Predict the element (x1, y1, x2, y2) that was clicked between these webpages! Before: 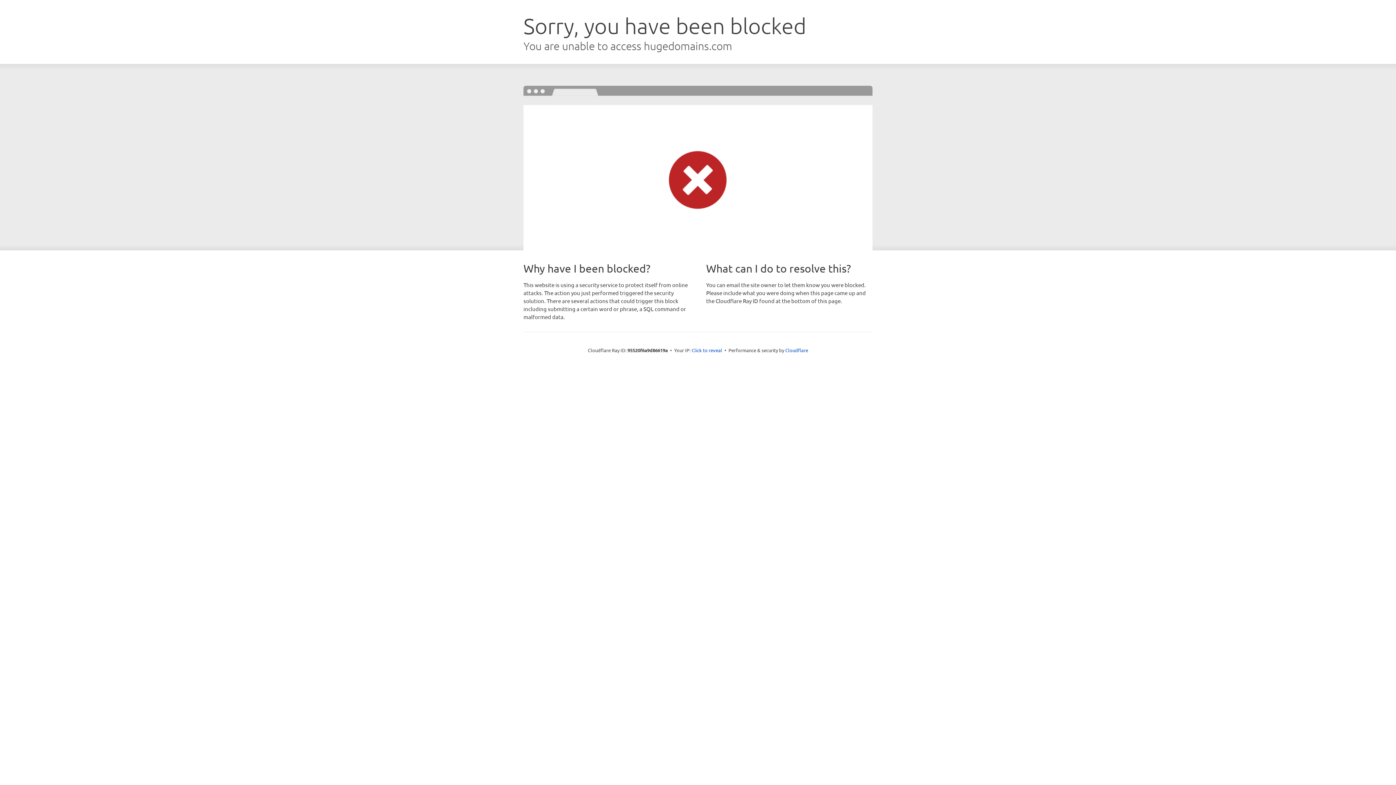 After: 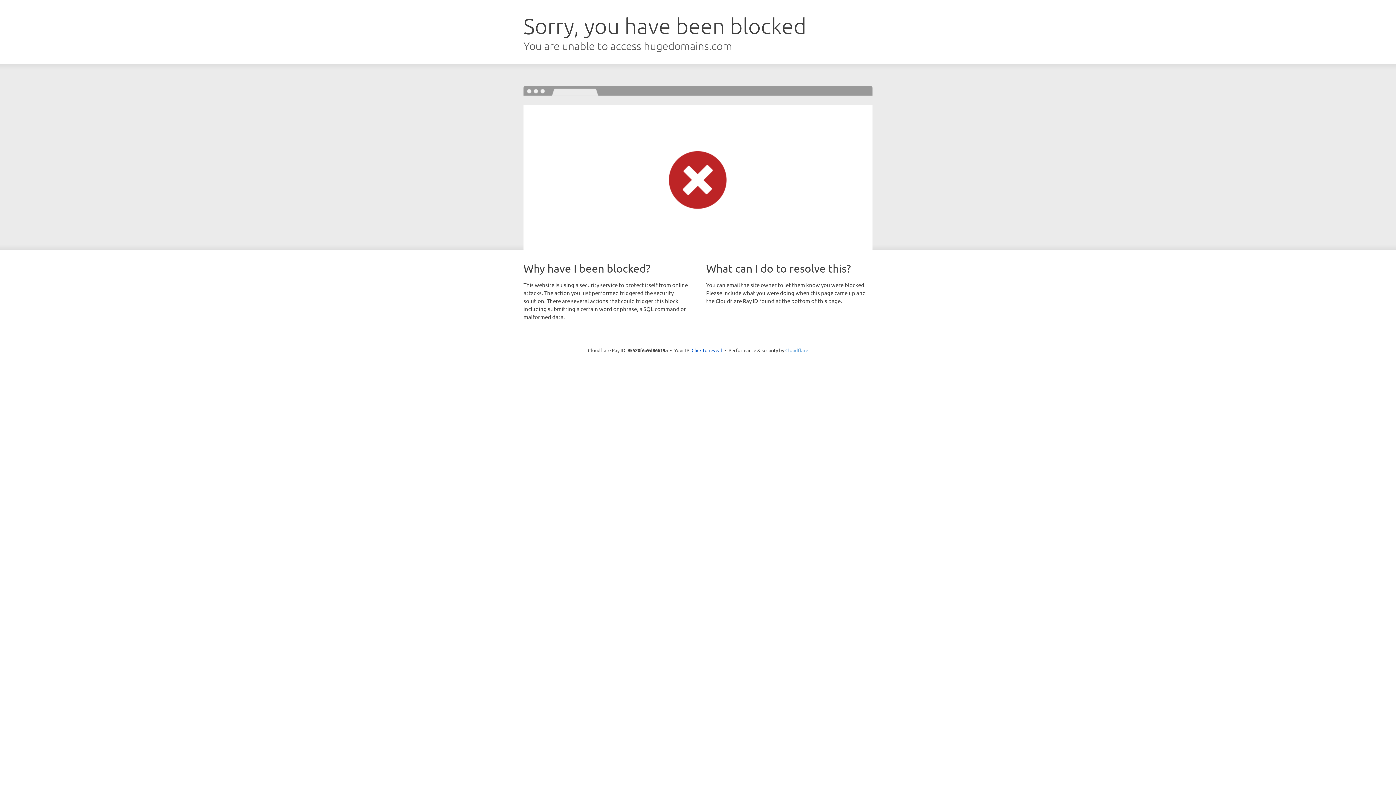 Action: label: Cloudflare bbox: (785, 347, 808, 353)